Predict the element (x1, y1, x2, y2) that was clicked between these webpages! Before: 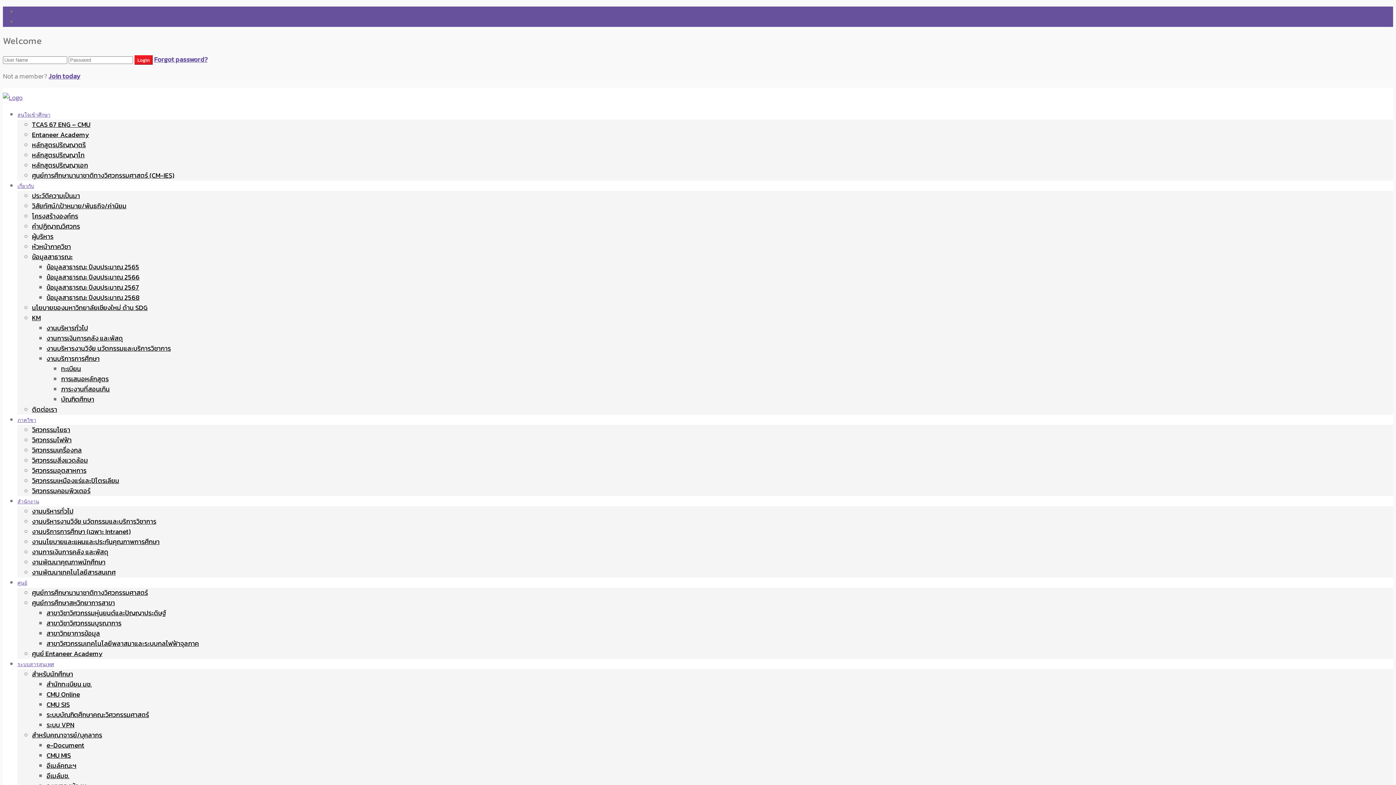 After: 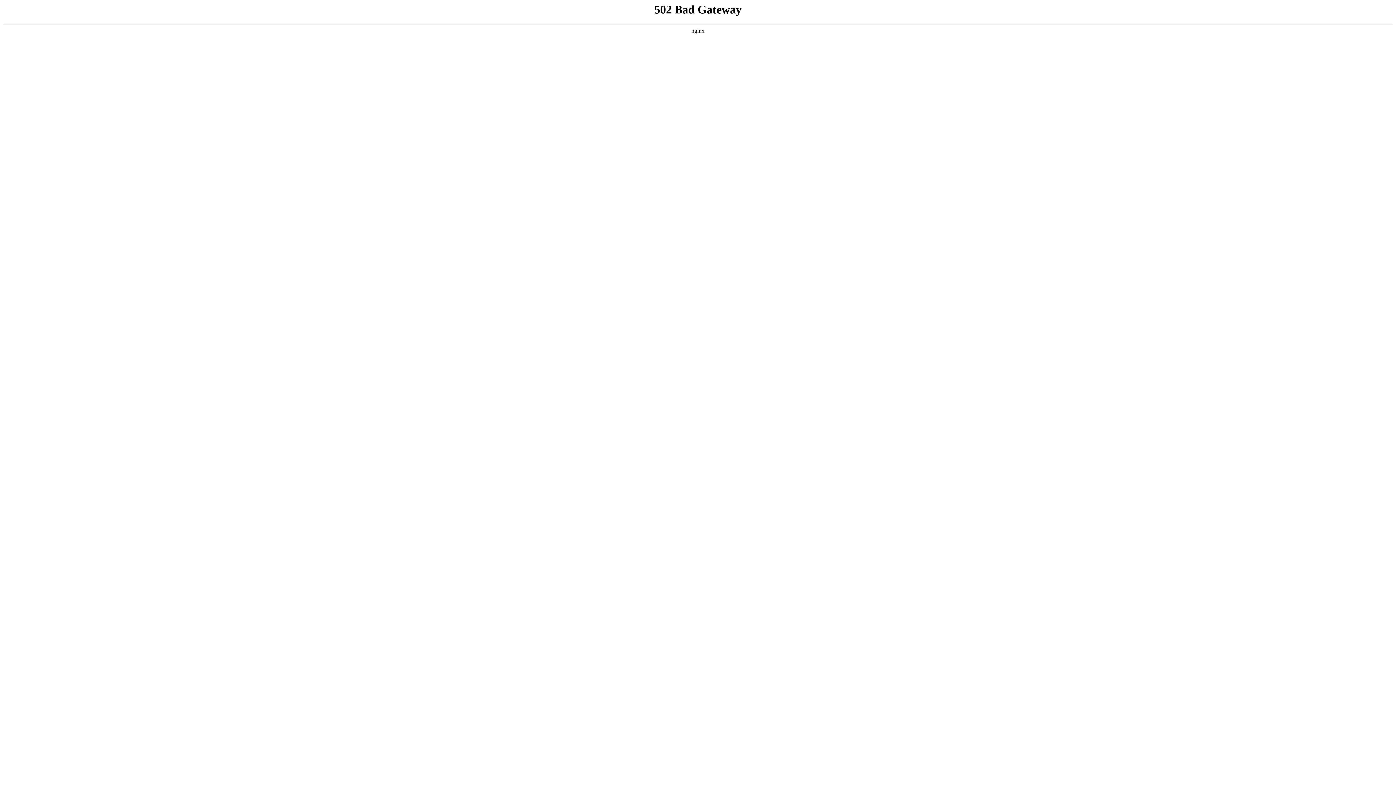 Action: bbox: (32, 455, 88, 465) label: วิศวกรรมสิ่งแวดล้อม